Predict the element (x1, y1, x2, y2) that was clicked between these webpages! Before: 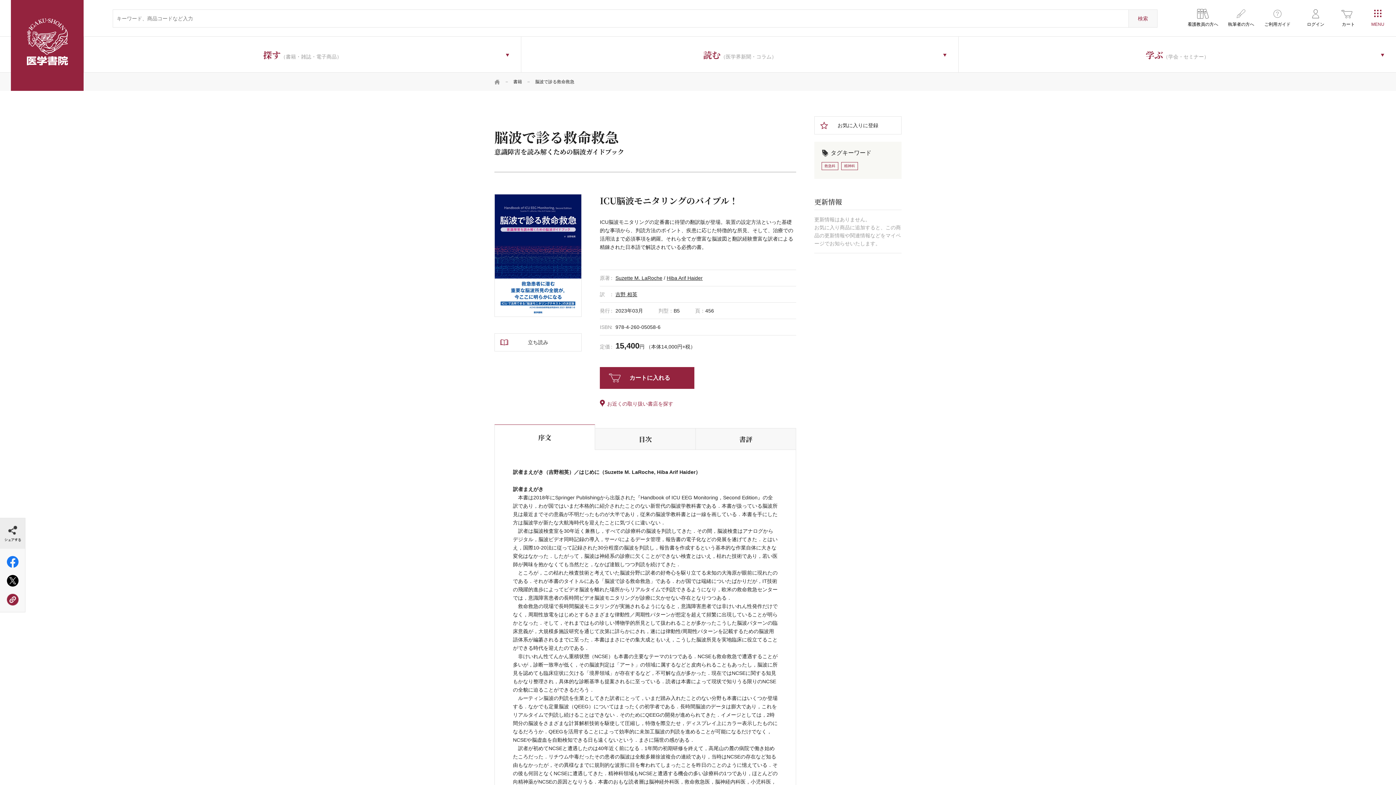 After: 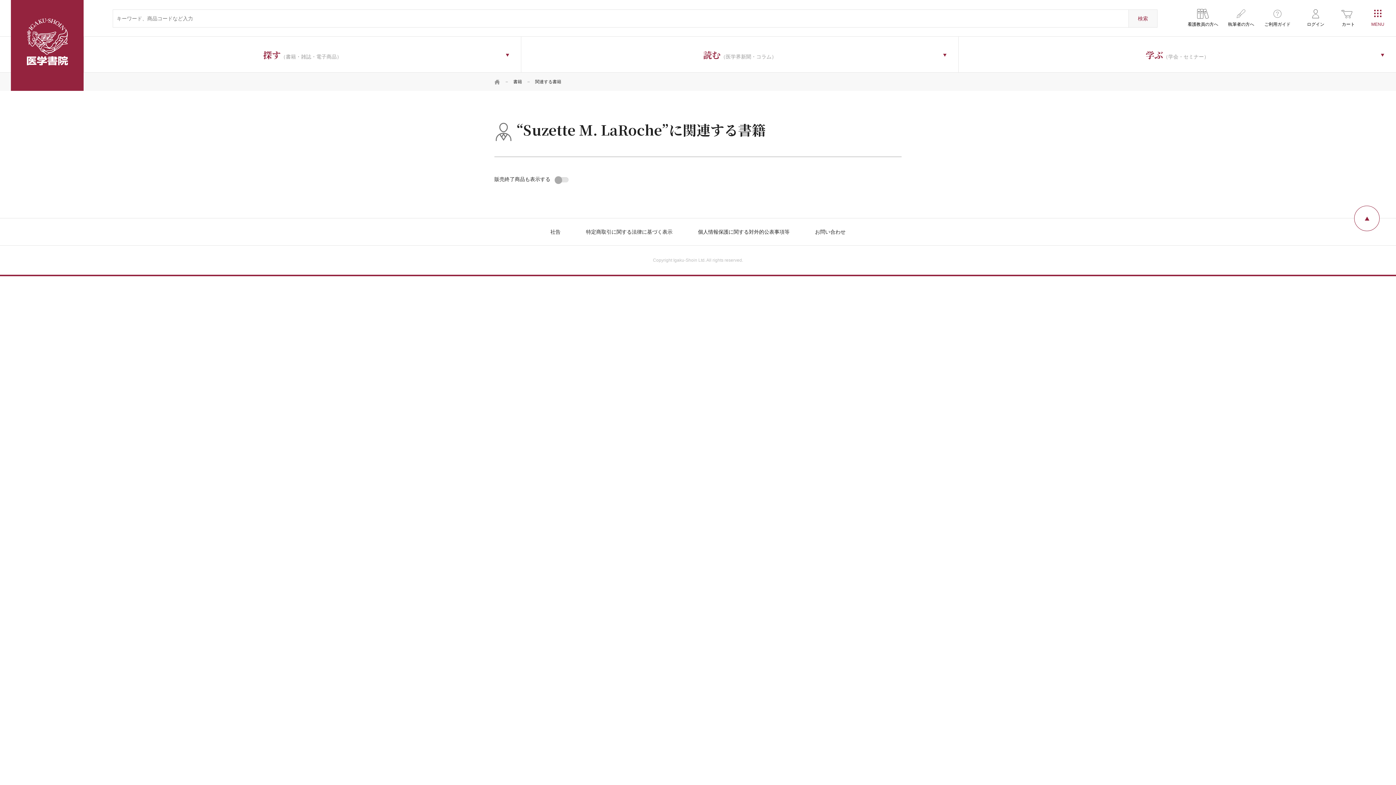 Action: bbox: (615, 275, 662, 281) label: Suzette M. LaRoche